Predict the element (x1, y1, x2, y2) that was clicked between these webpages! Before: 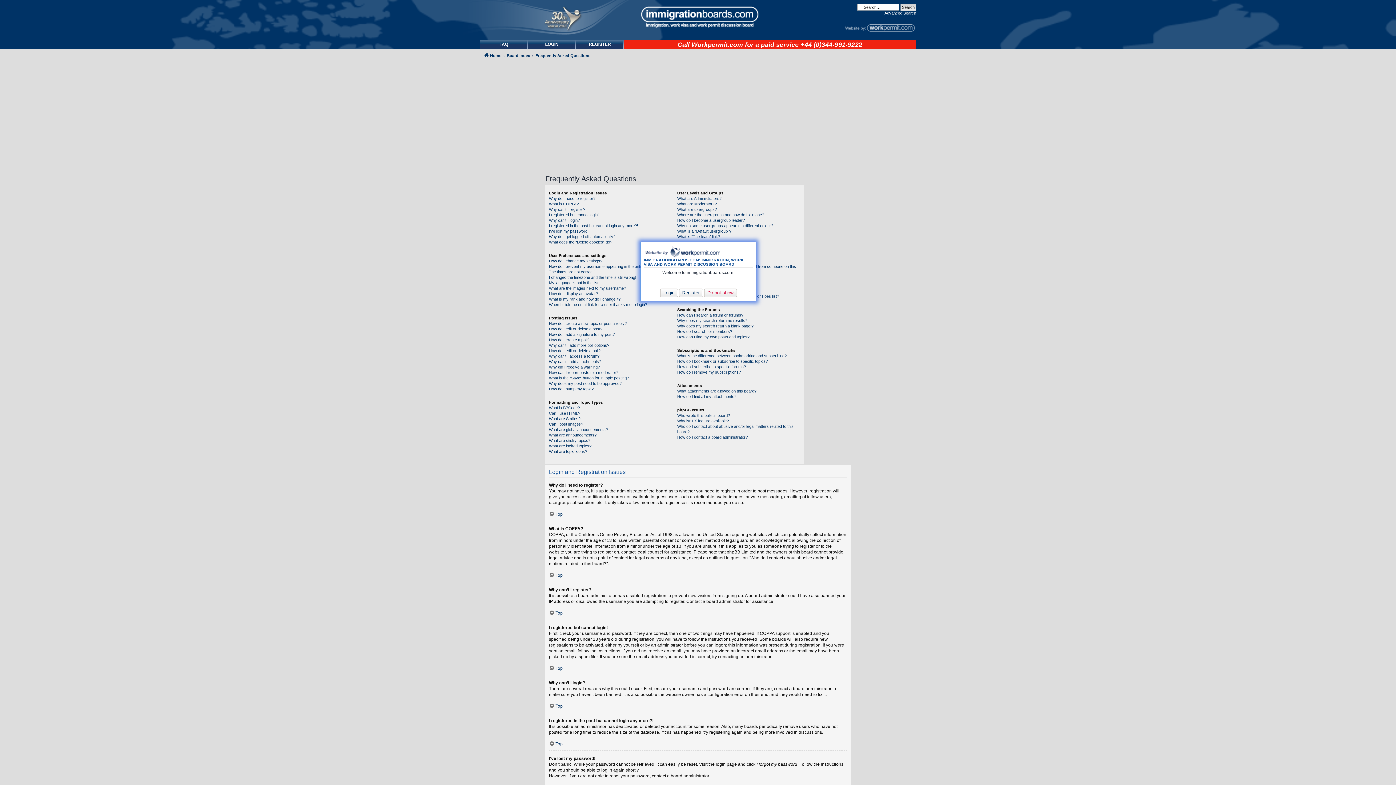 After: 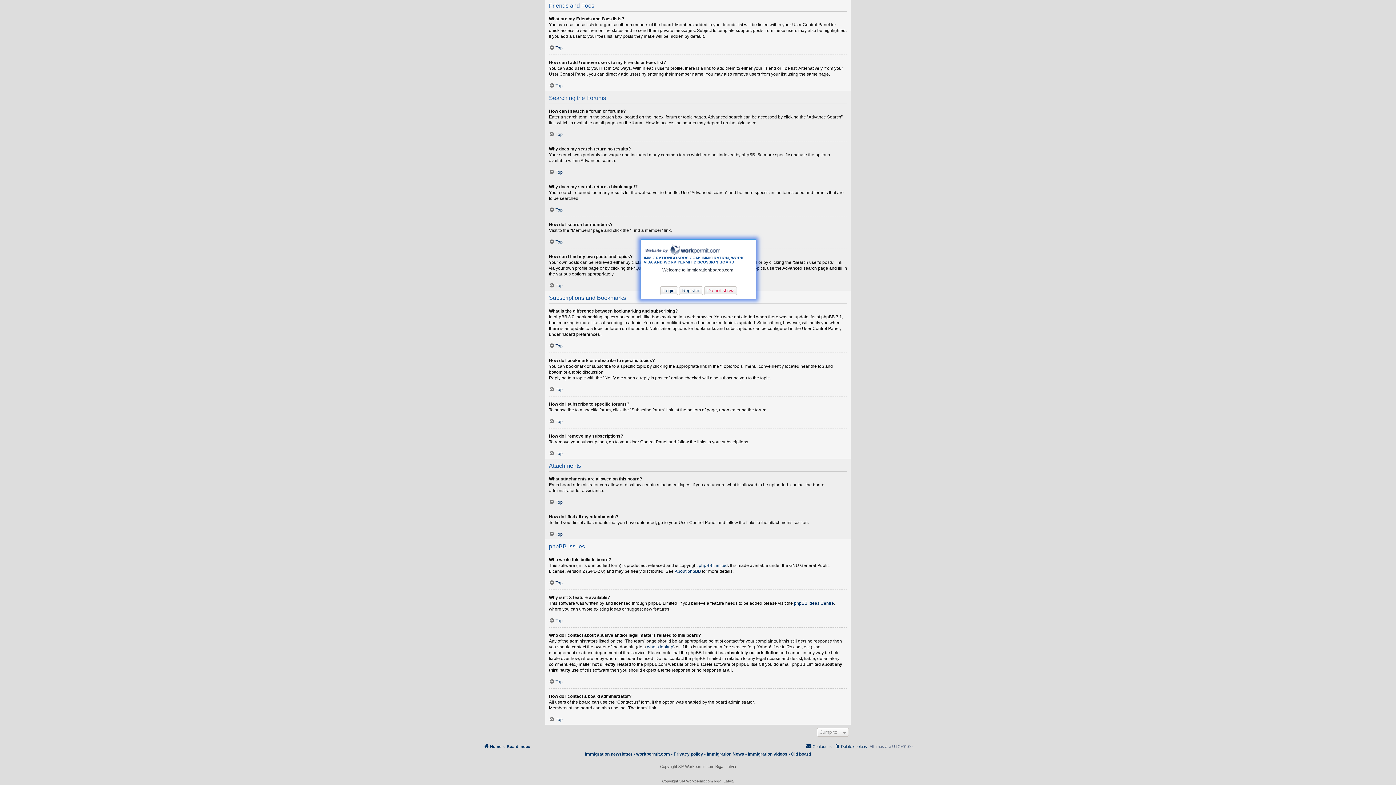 Action: label: How do I bookmark or subscribe to specific topics? bbox: (677, 358, 767, 364)